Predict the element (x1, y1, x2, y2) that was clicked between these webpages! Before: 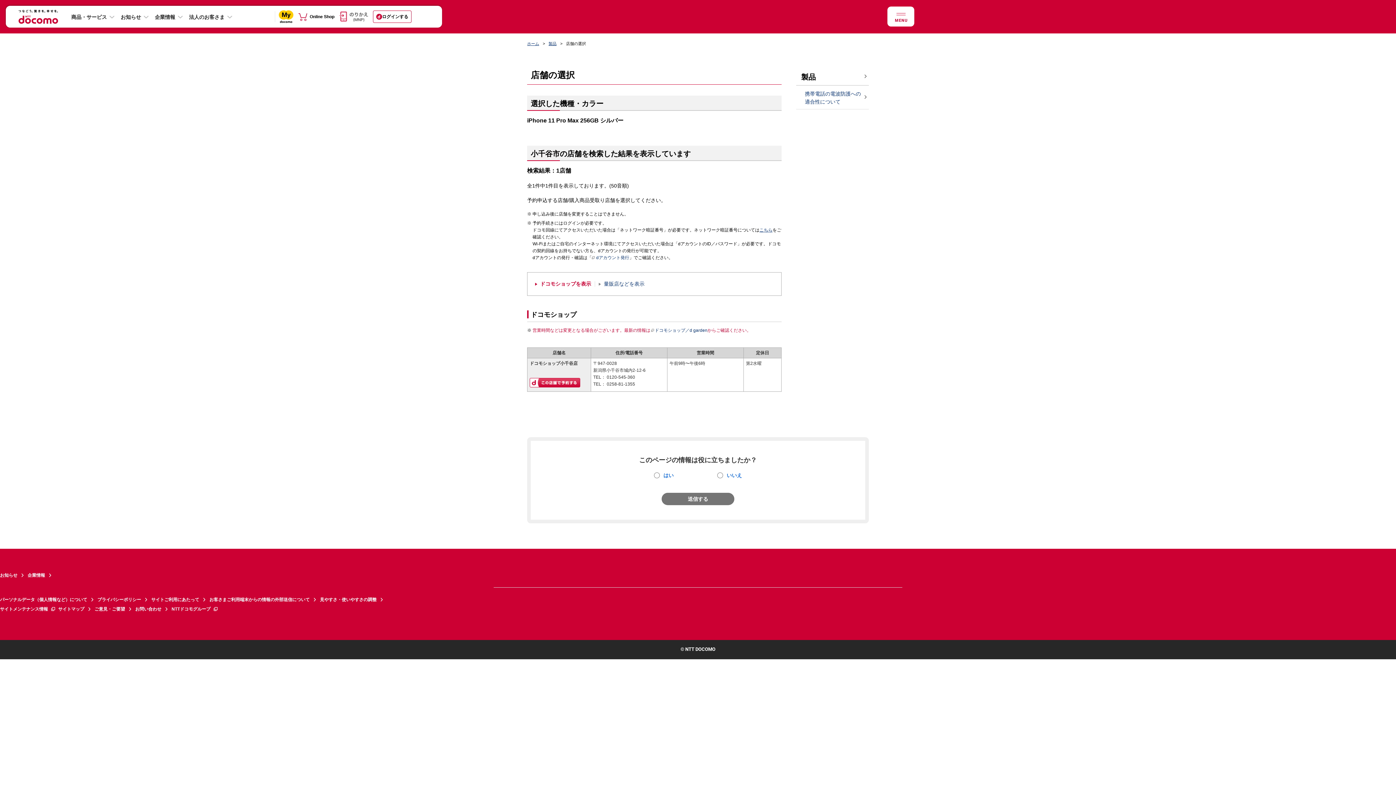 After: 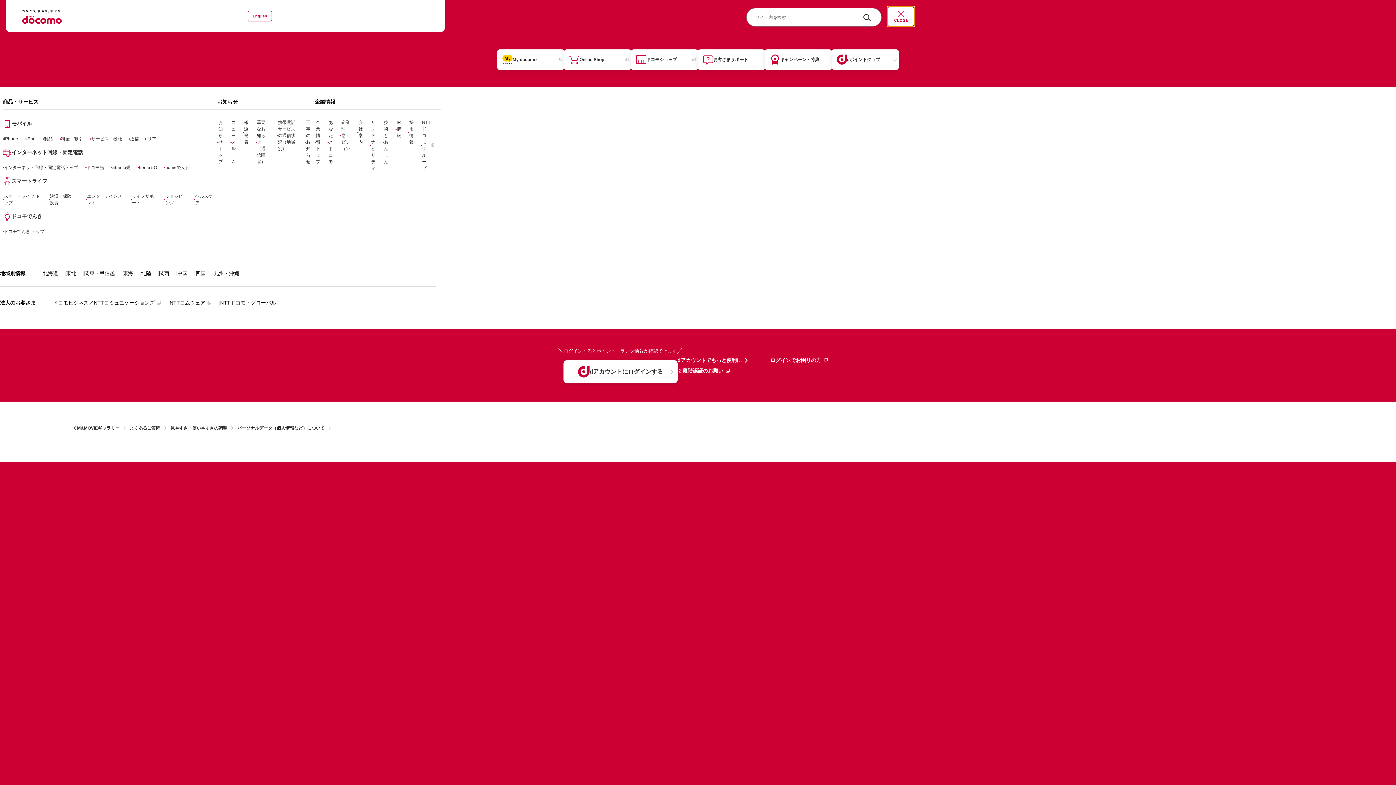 Action: bbox: (887, 6, 914, 26) label: 詳細なメニューを開く